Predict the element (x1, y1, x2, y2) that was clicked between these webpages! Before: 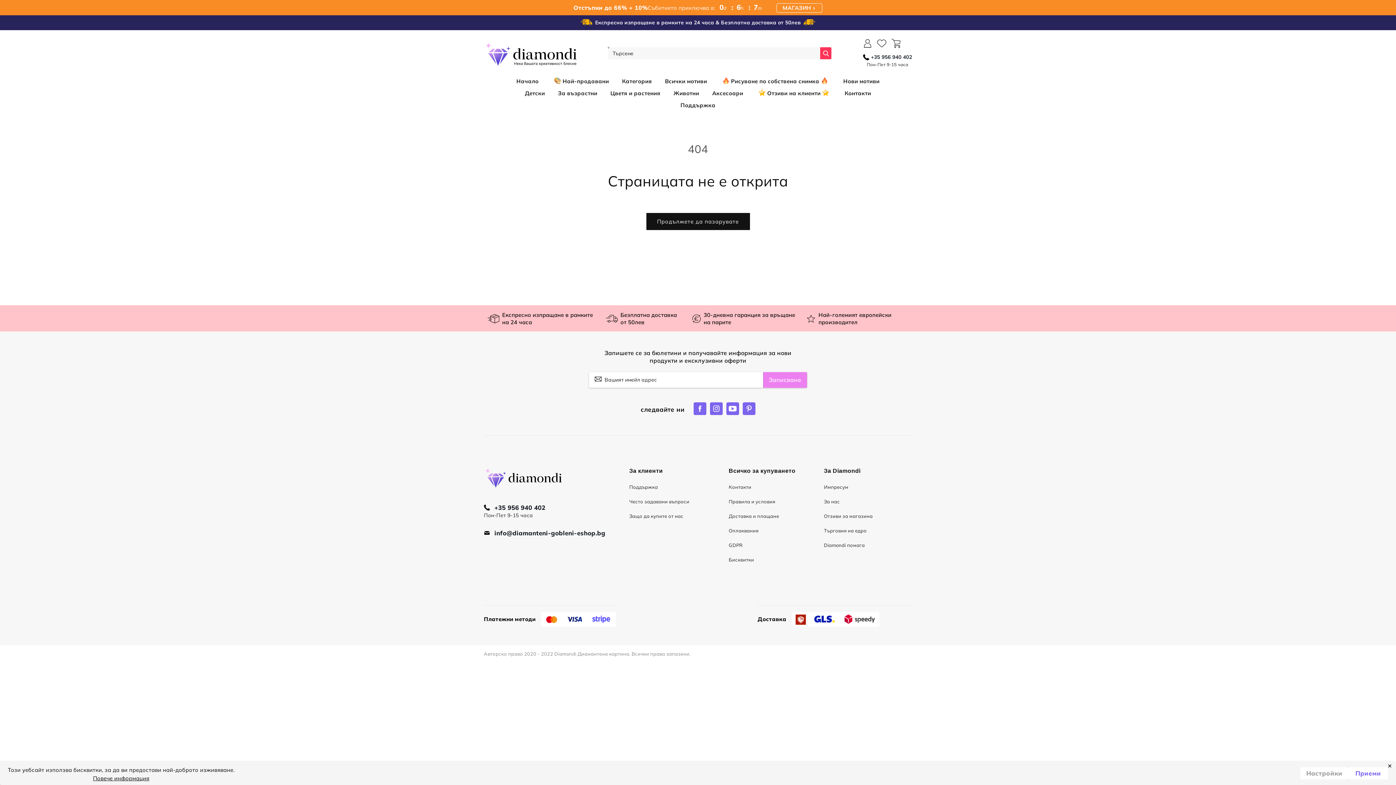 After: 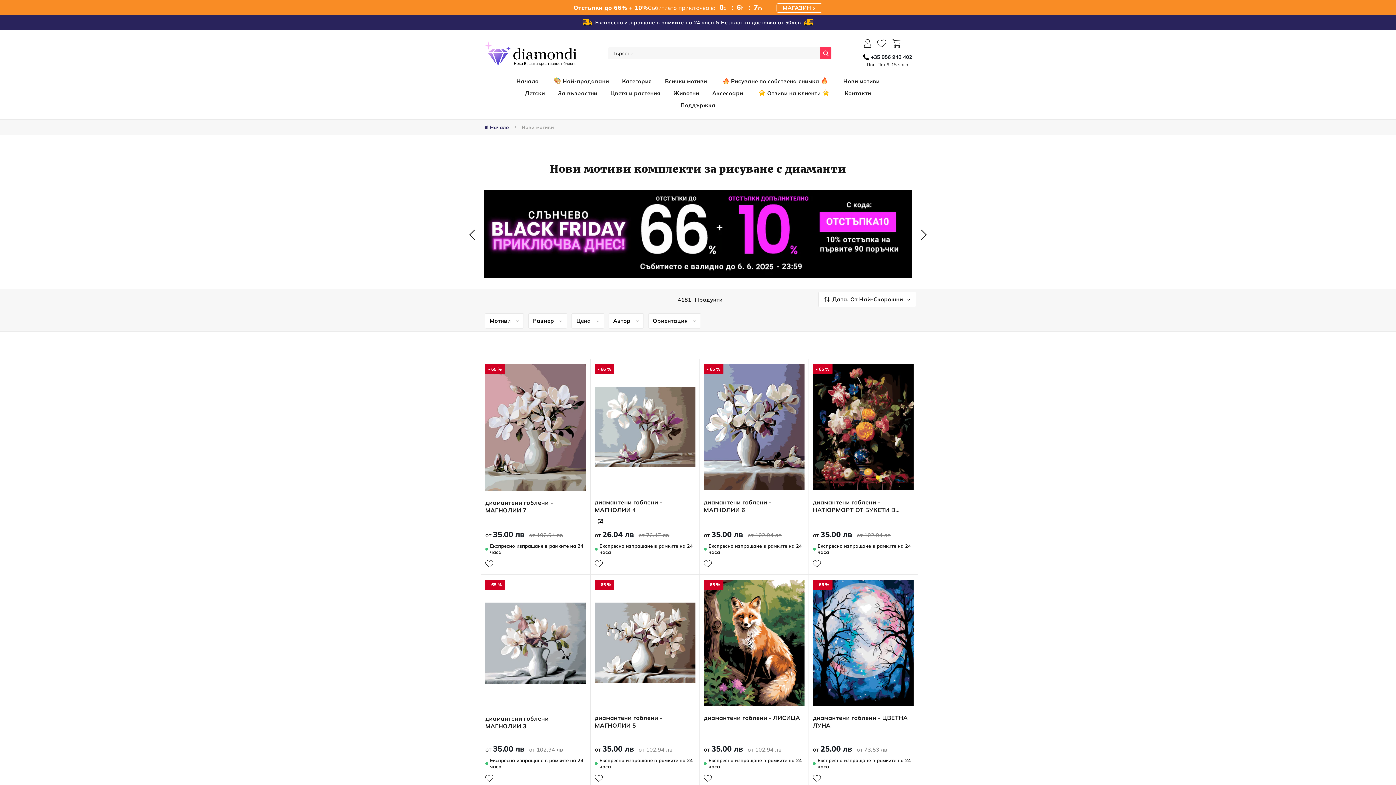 Action: bbox: (839, 75, 883, 87) label: Нови мотиви